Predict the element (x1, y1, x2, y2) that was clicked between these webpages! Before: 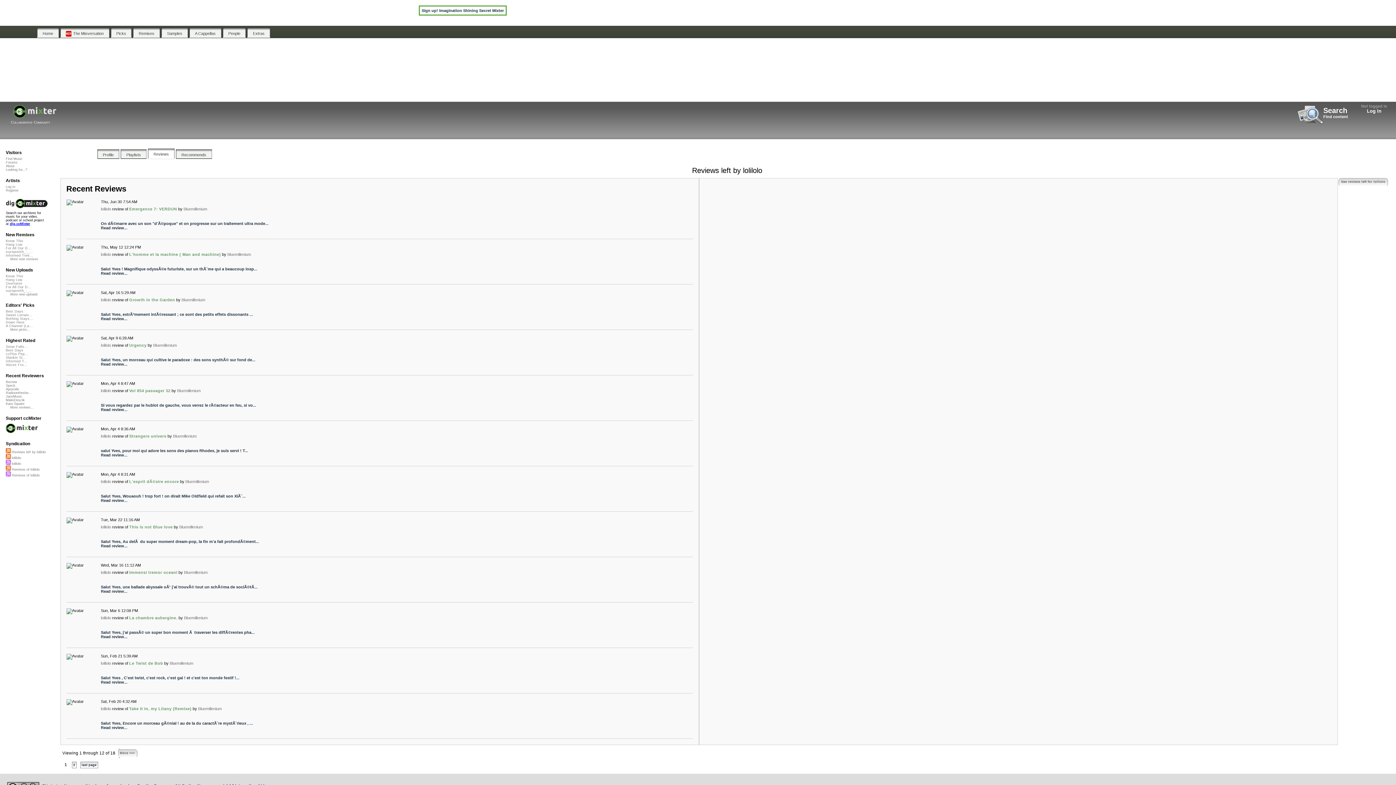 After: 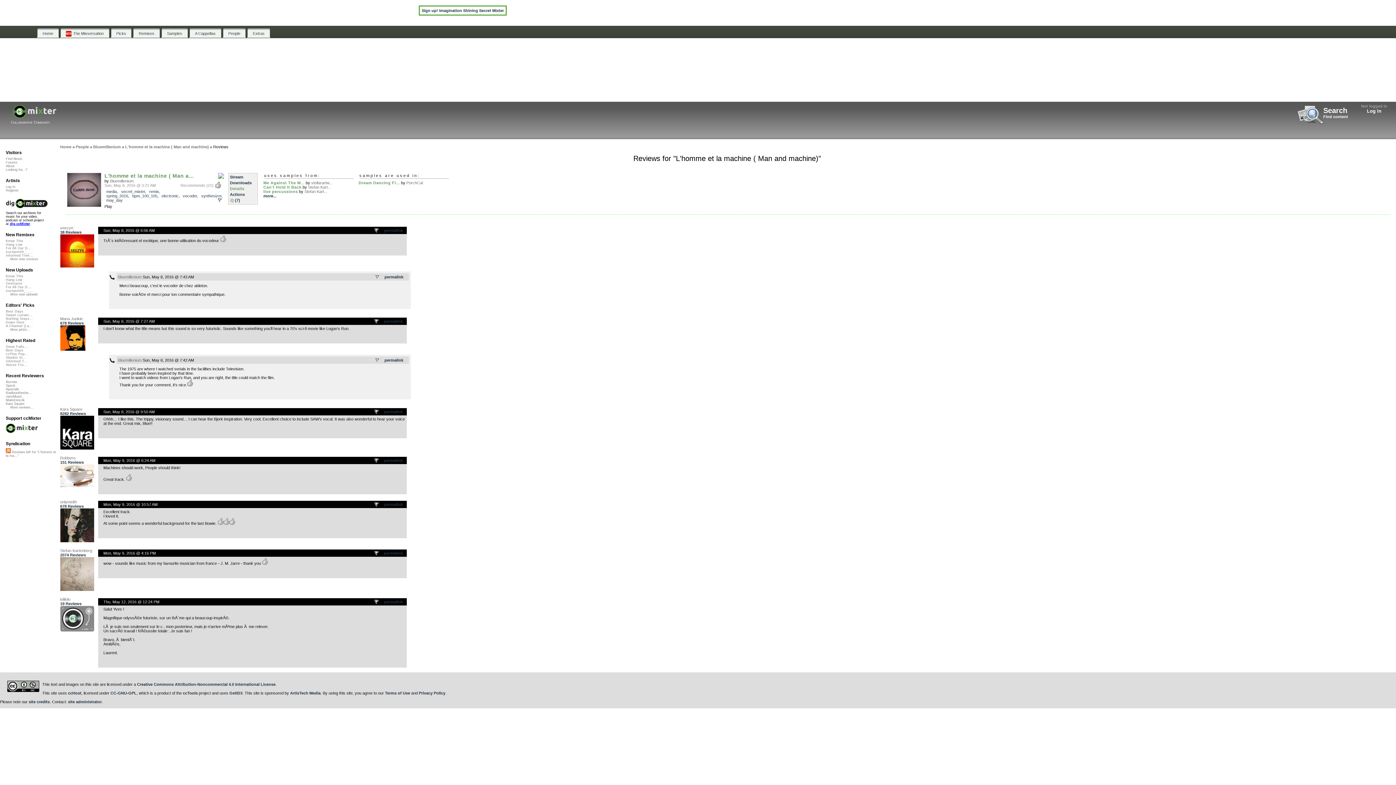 Action: label:   bbox: (100, 259, 102, 264)